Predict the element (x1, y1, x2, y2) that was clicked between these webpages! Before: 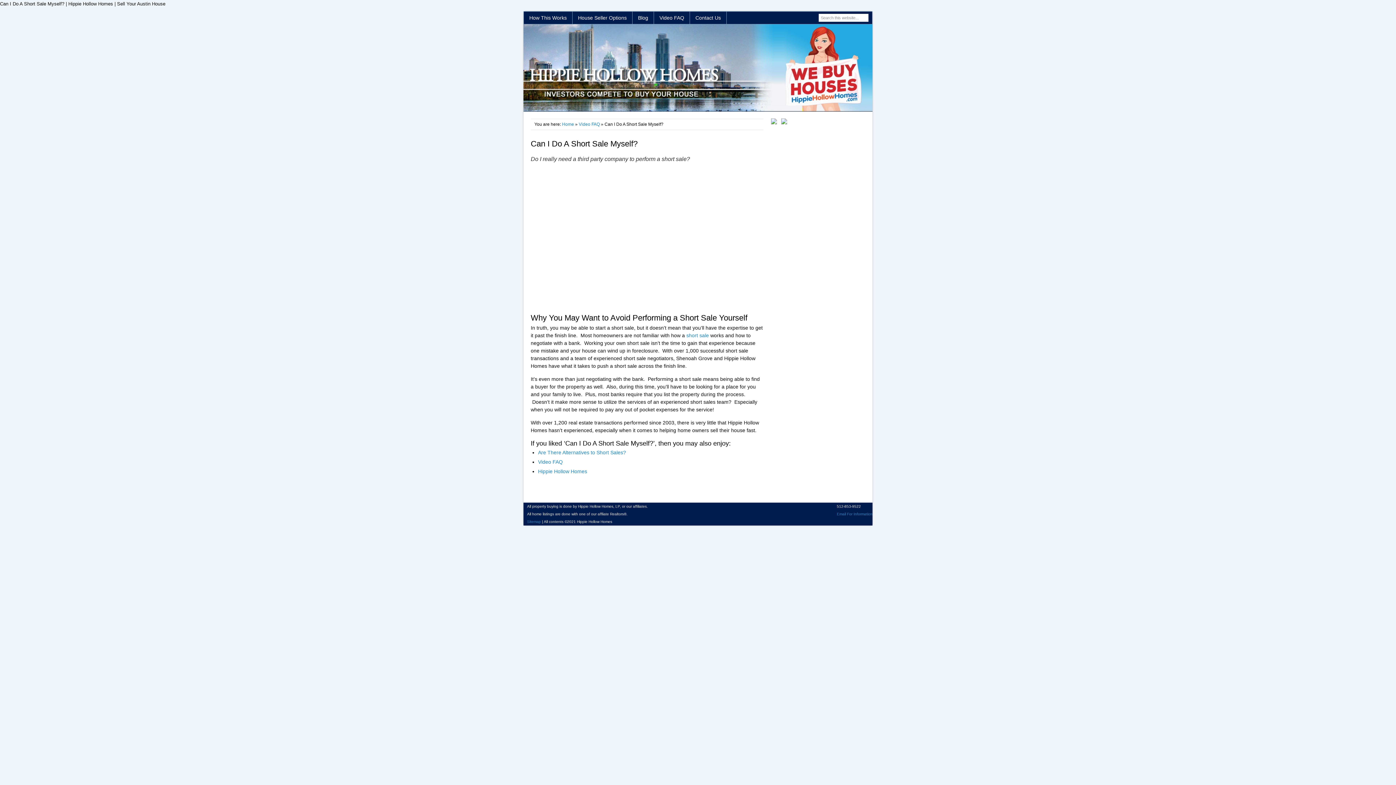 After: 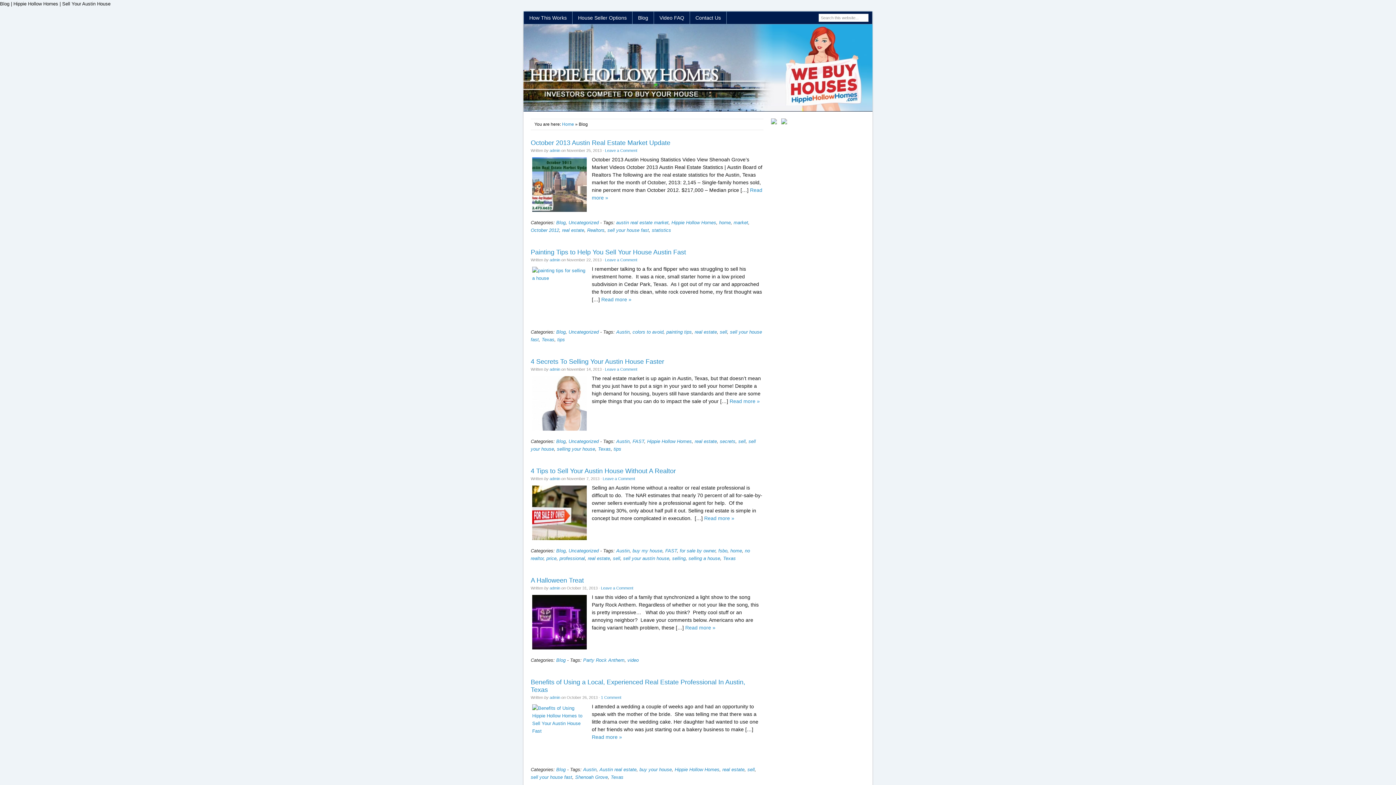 Action: label: Blog bbox: (632, 11, 654, 24)